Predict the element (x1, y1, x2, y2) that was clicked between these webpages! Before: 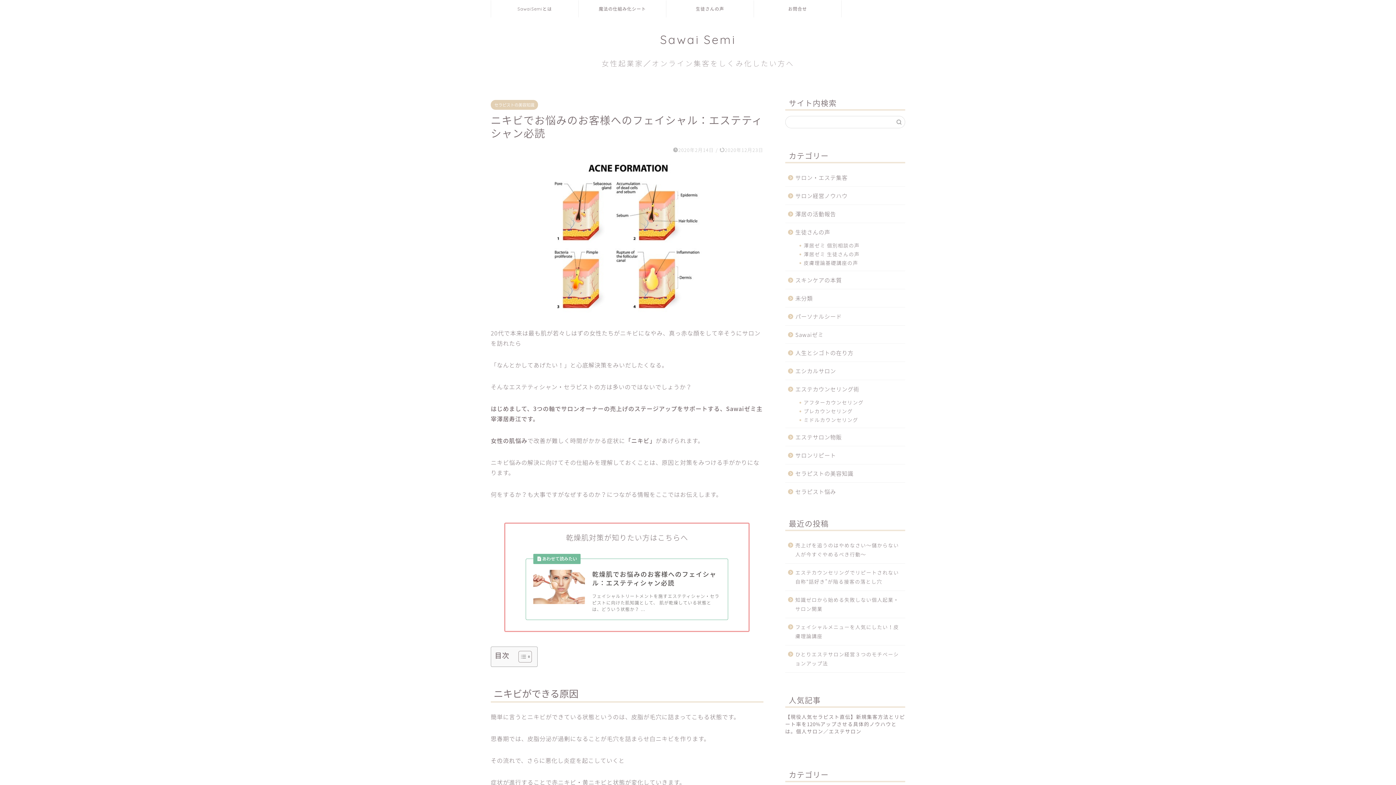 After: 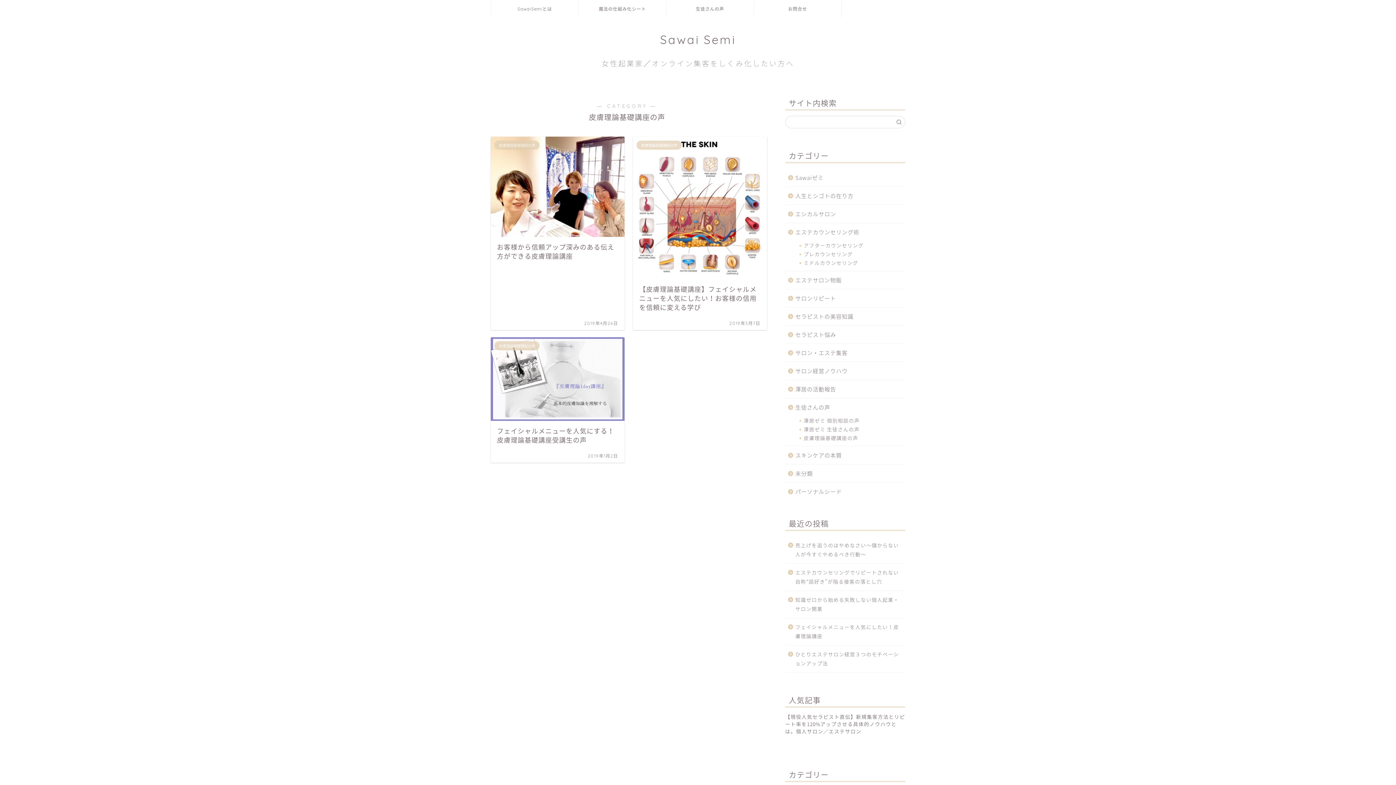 Action: label: 皮膚理論基礎講座の声 bbox: (794, 258, 904, 267)